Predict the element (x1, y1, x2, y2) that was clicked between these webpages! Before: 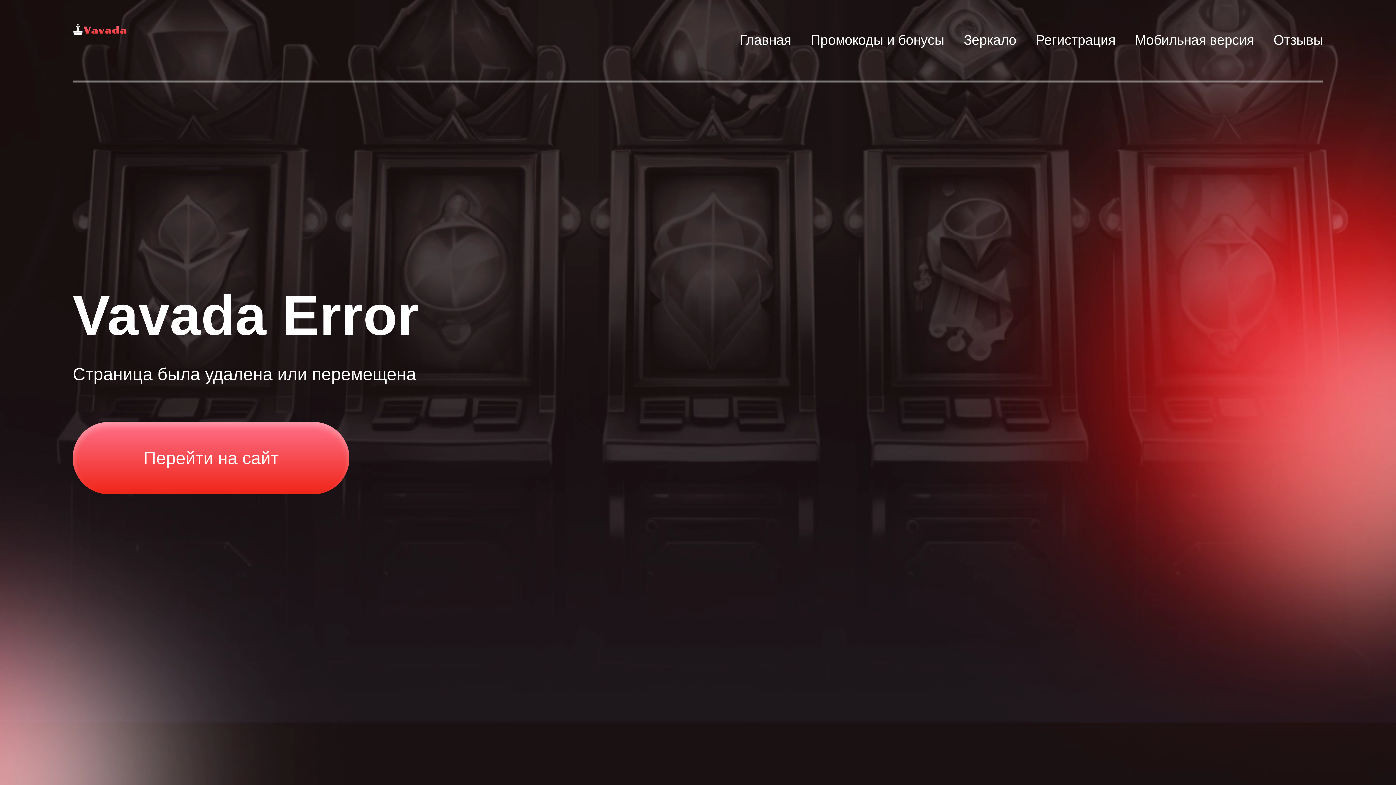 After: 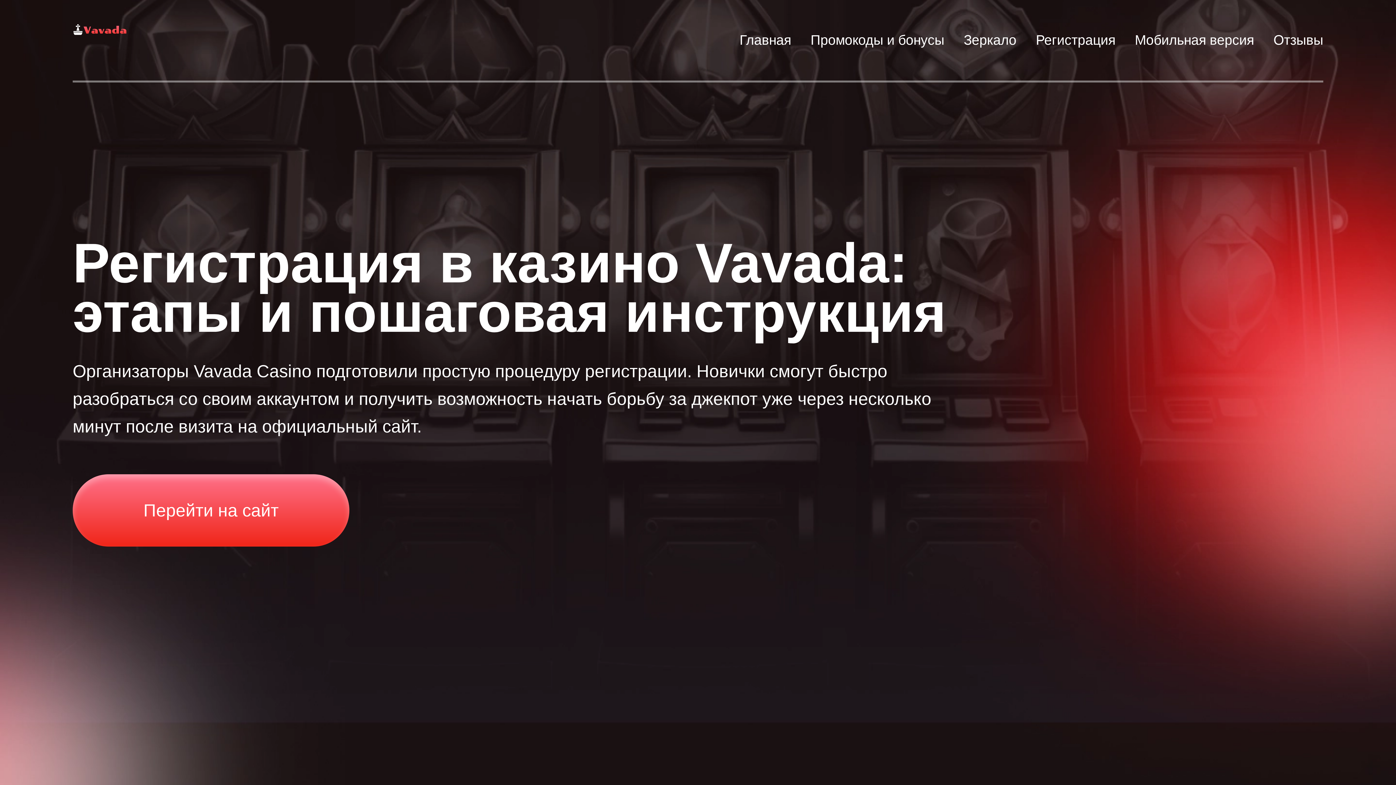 Action: label: Регистрация bbox: (1036, 32, 1115, 47)